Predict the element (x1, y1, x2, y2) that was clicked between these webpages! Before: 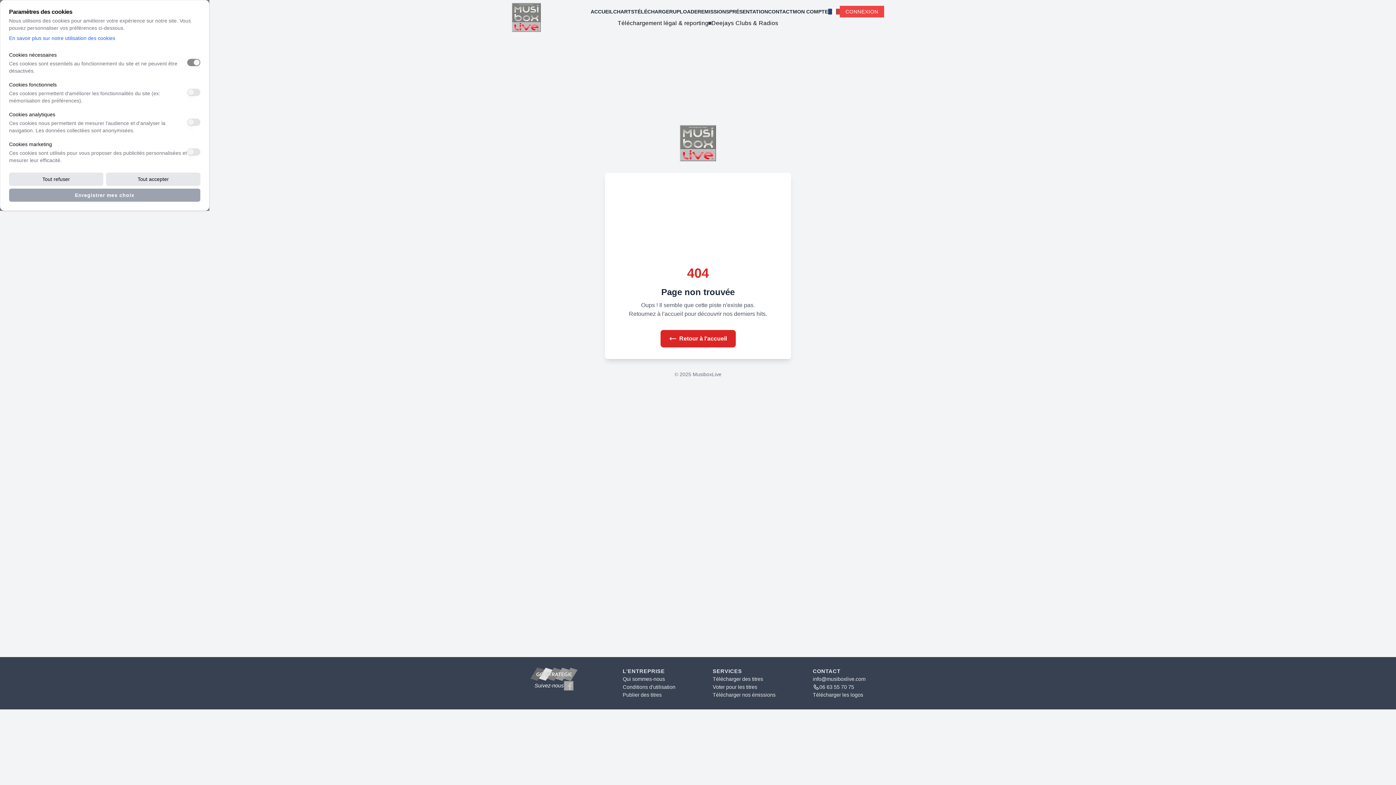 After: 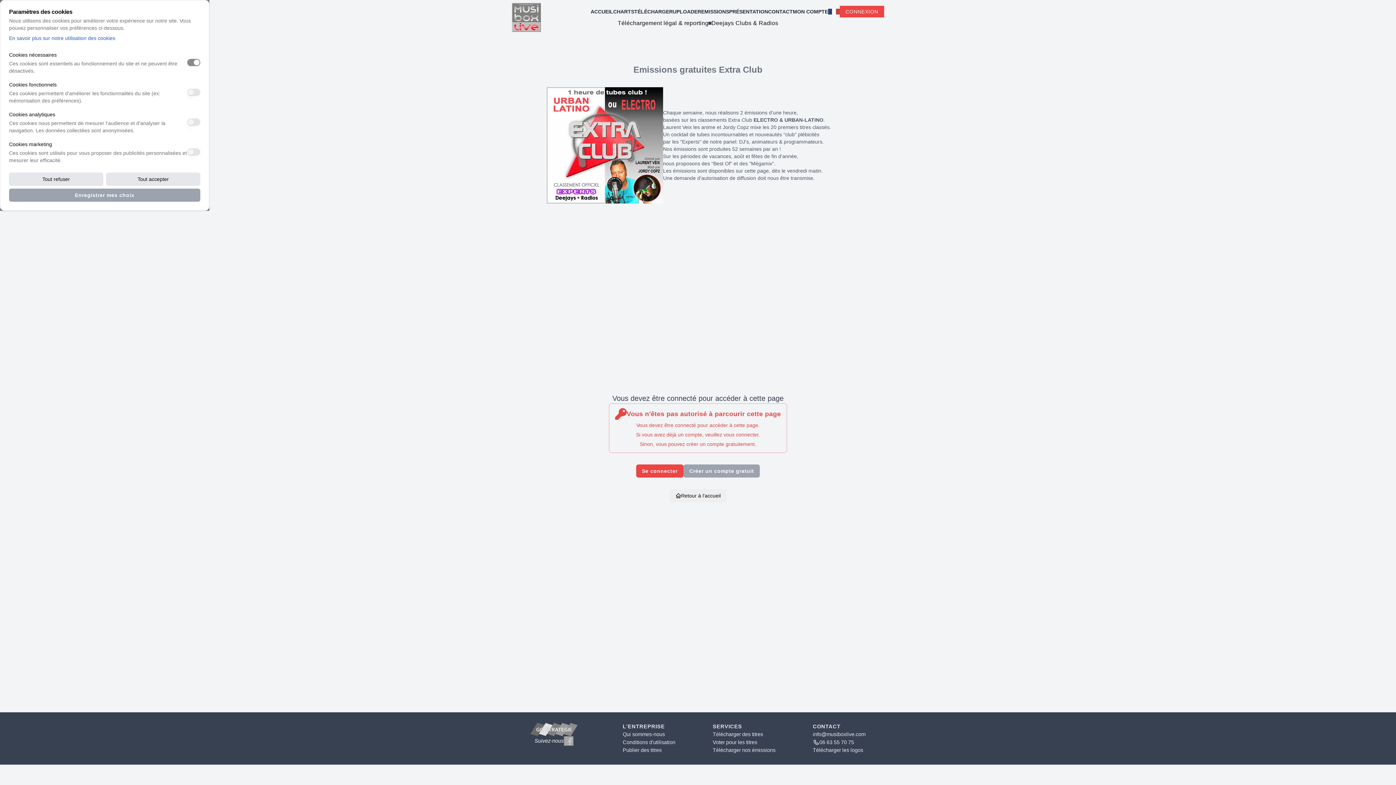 Action: label: EMISSIONS bbox: (701, 8, 729, 14)